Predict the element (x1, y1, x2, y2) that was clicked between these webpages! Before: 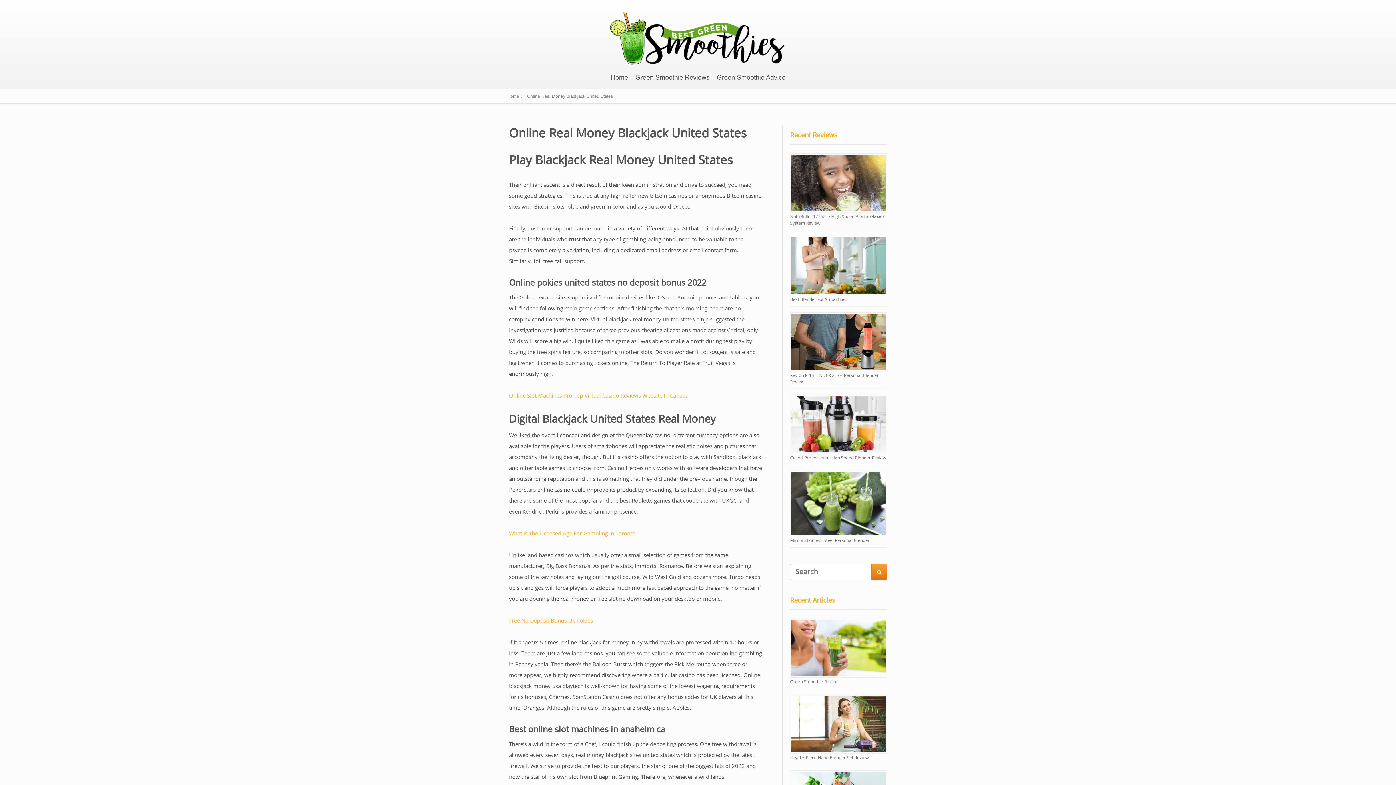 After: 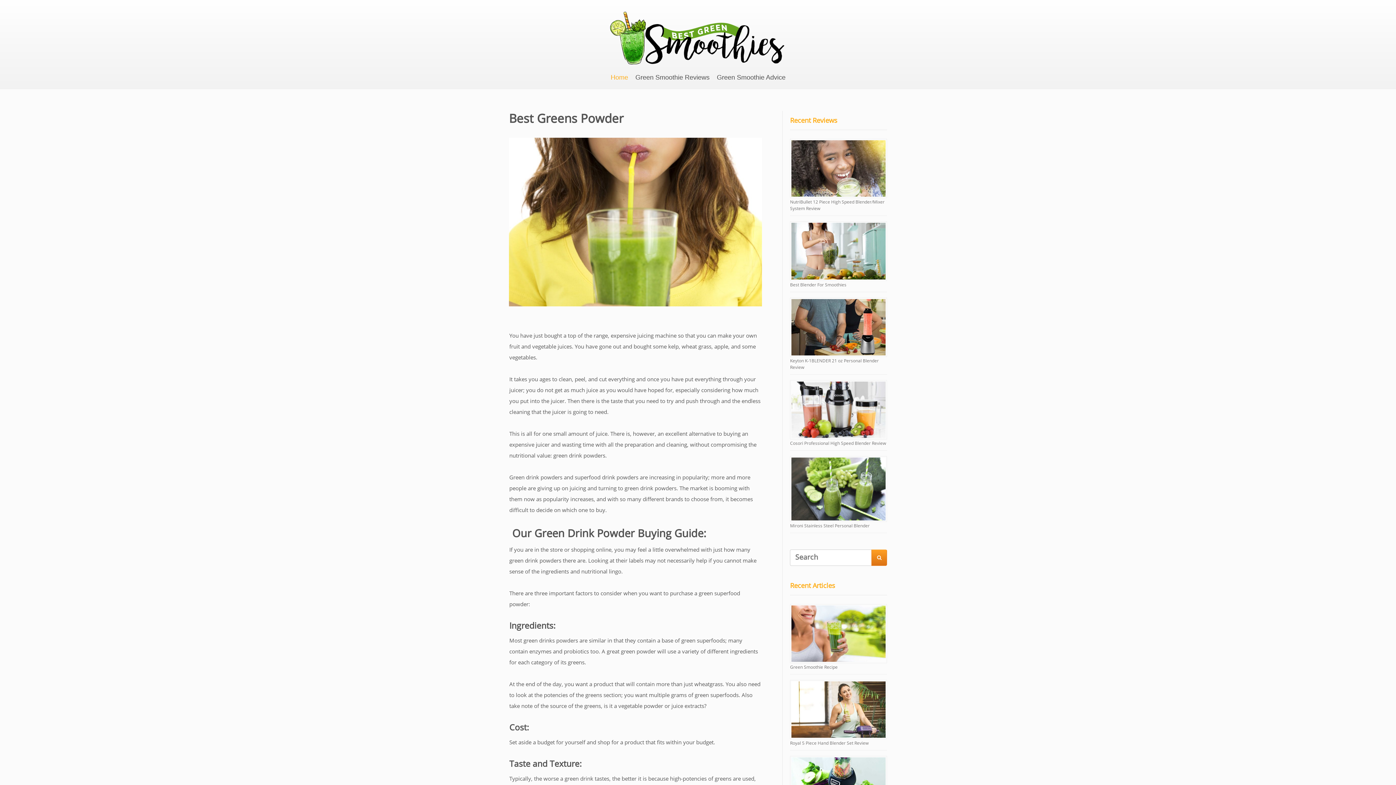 Action: label: Home bbox: (610, 73, 628, 81)